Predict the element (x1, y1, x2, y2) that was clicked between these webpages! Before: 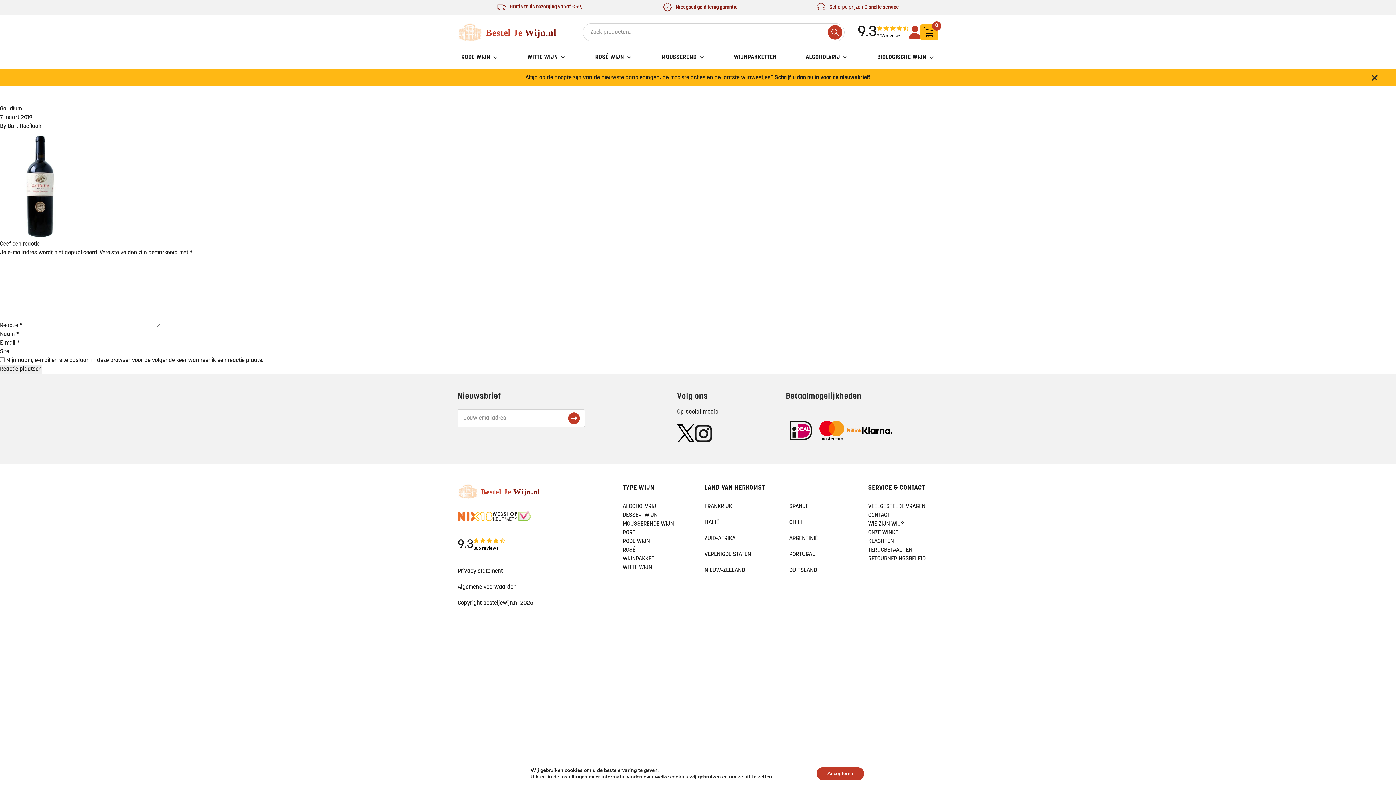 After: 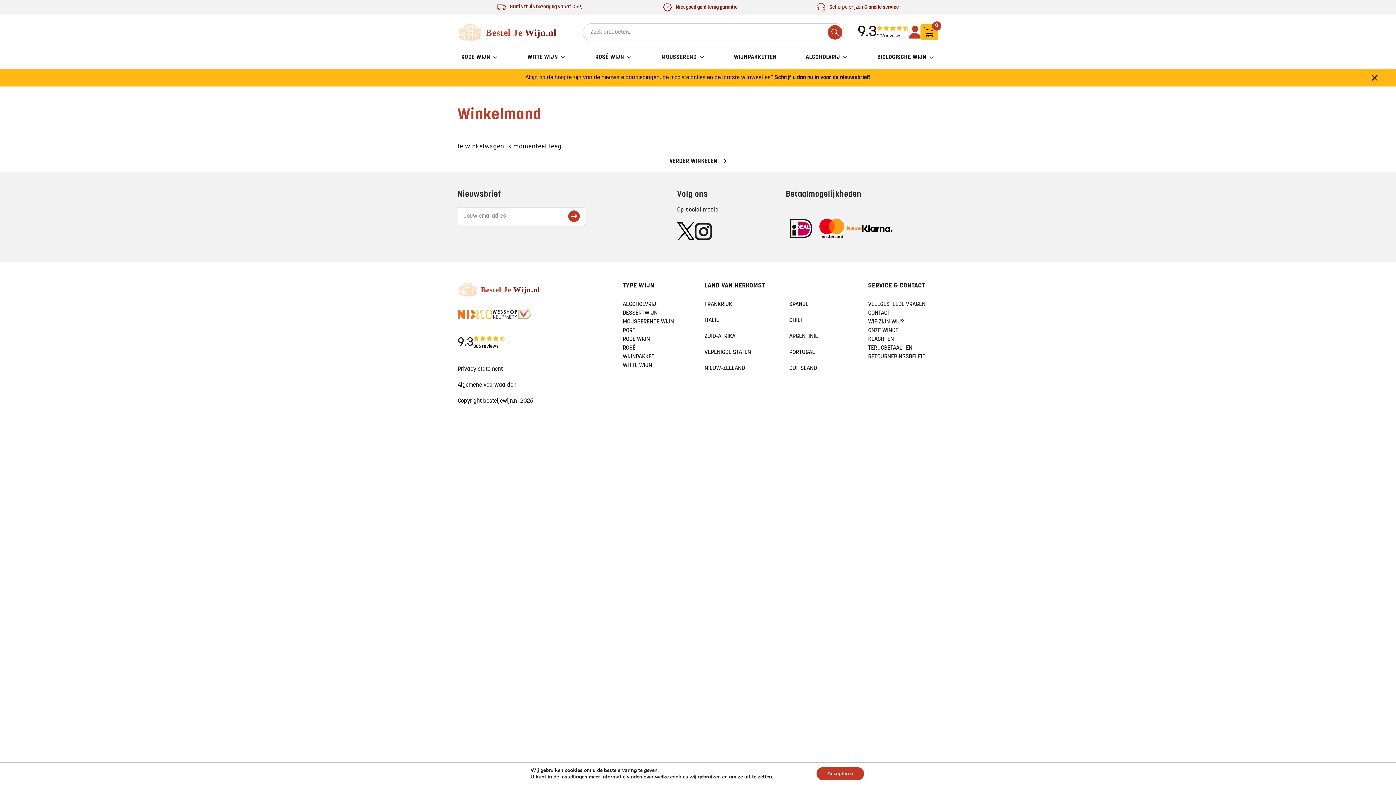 Action: bbox: (920, 24, 938, 40) label: 0